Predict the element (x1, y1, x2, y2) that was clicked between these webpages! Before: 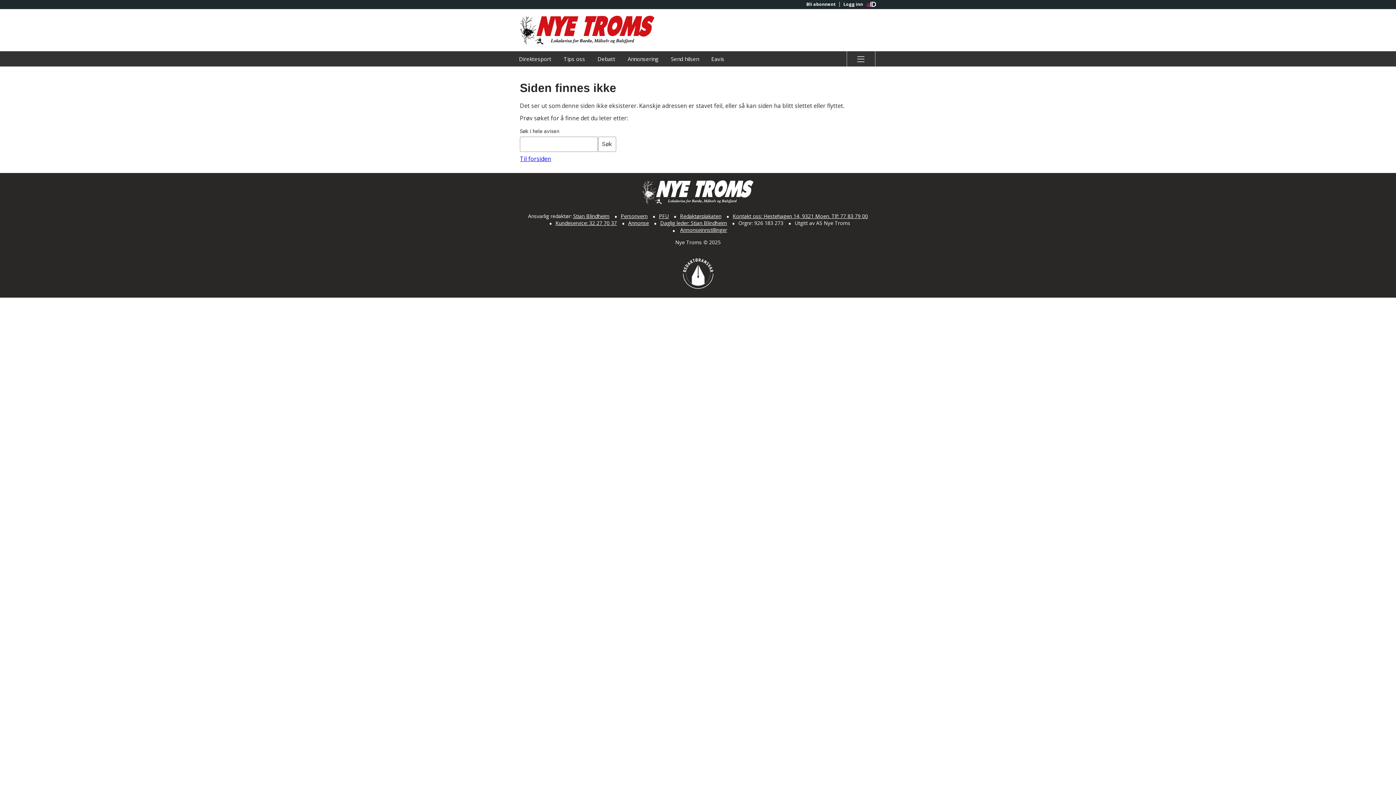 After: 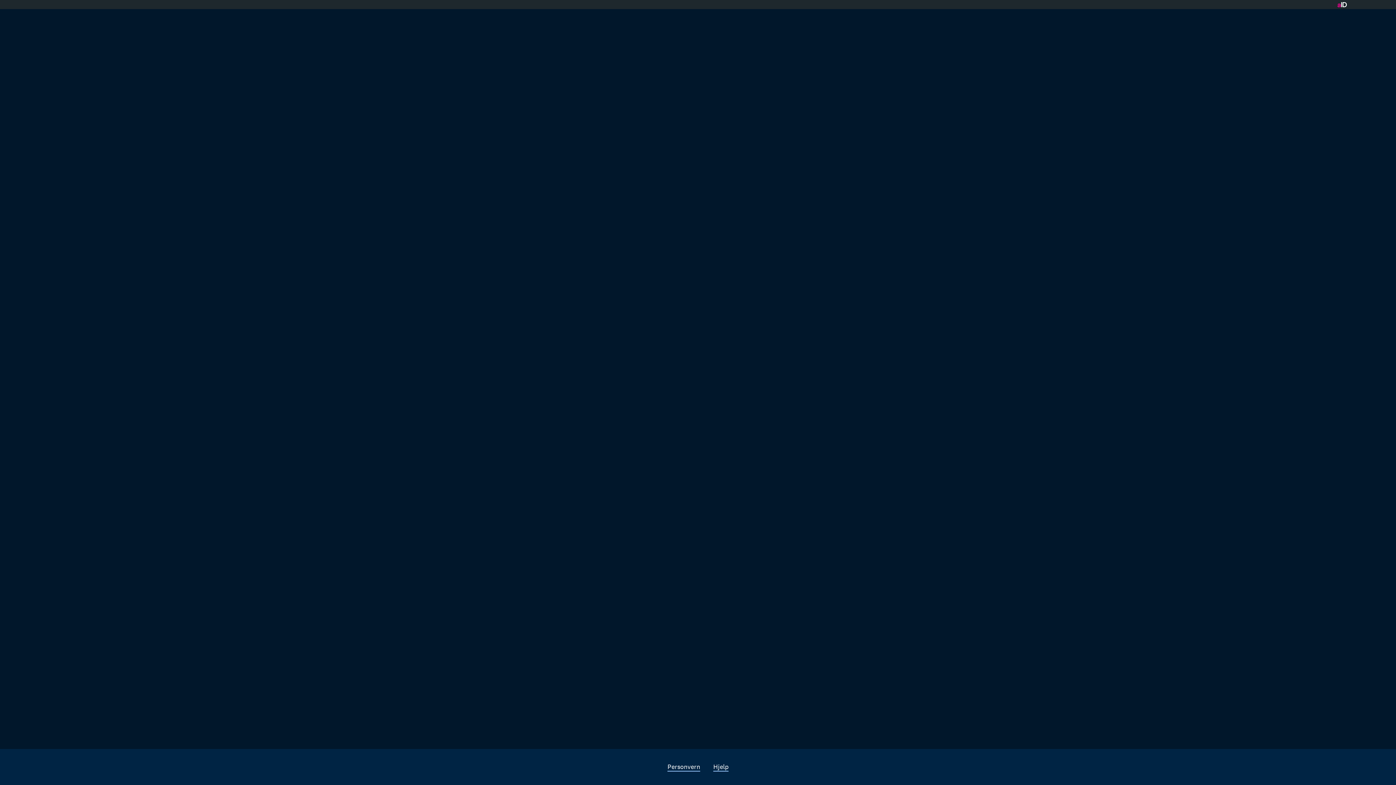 Action: bbox: (513, 51, 556, 66) label: Direktesport